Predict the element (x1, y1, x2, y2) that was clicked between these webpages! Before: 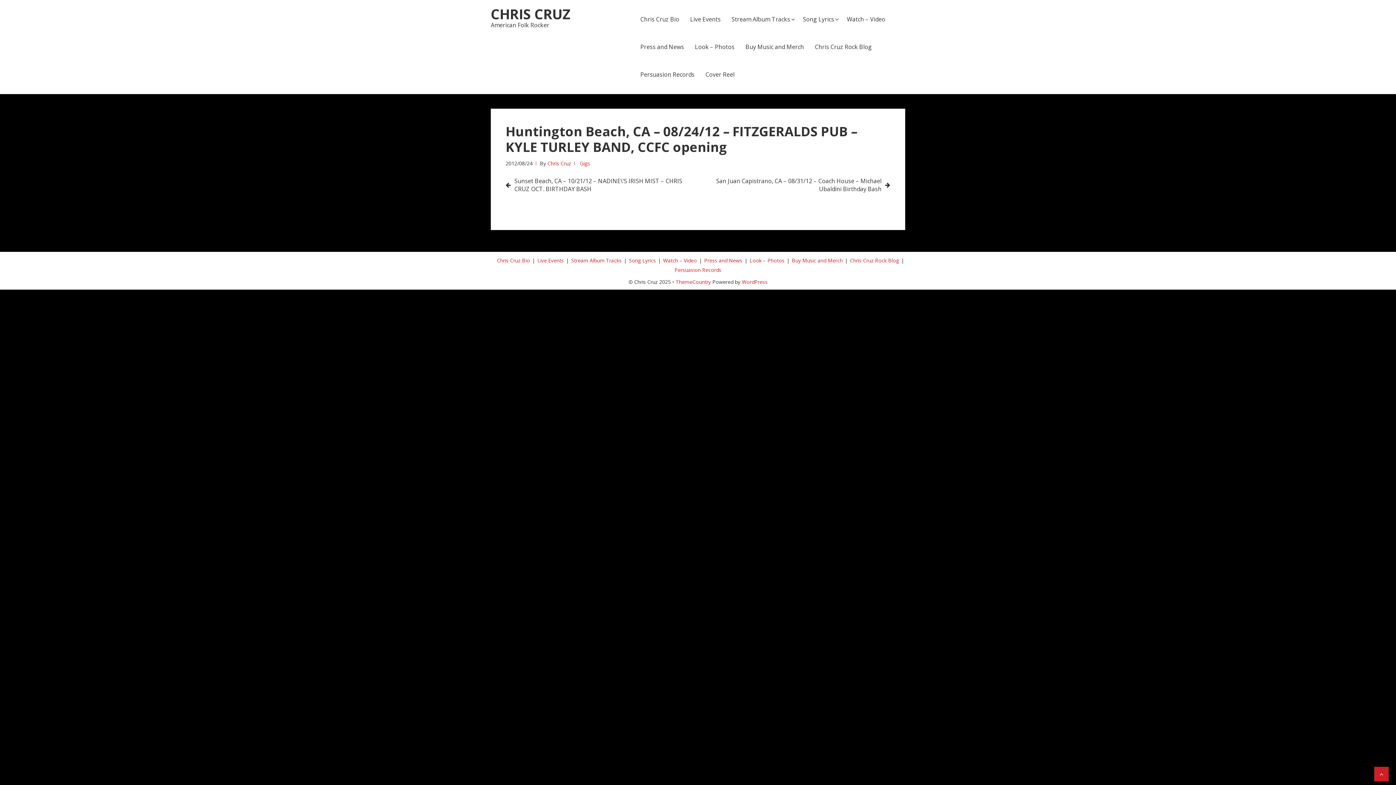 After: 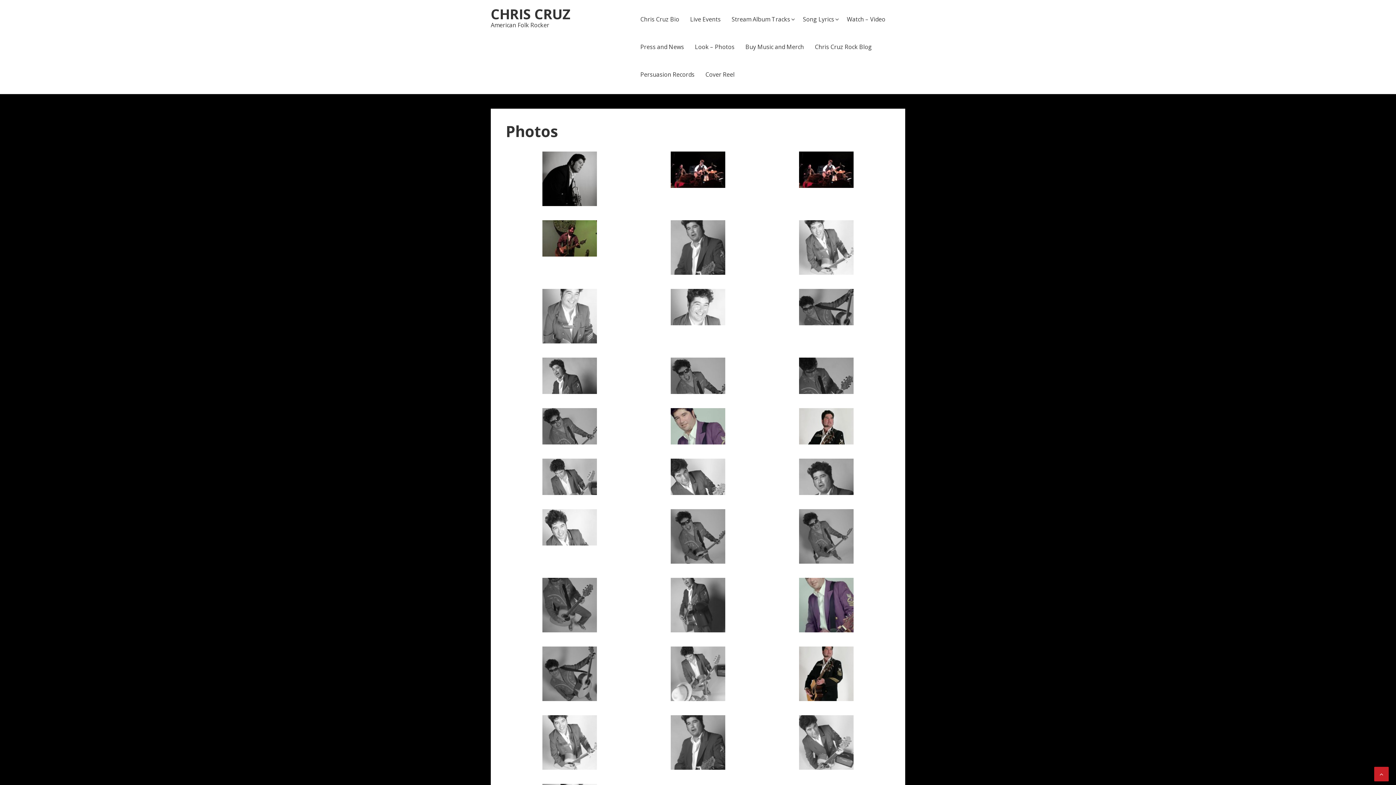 Action: label: Look – Photos bbox: (689, 33, 740, 60)